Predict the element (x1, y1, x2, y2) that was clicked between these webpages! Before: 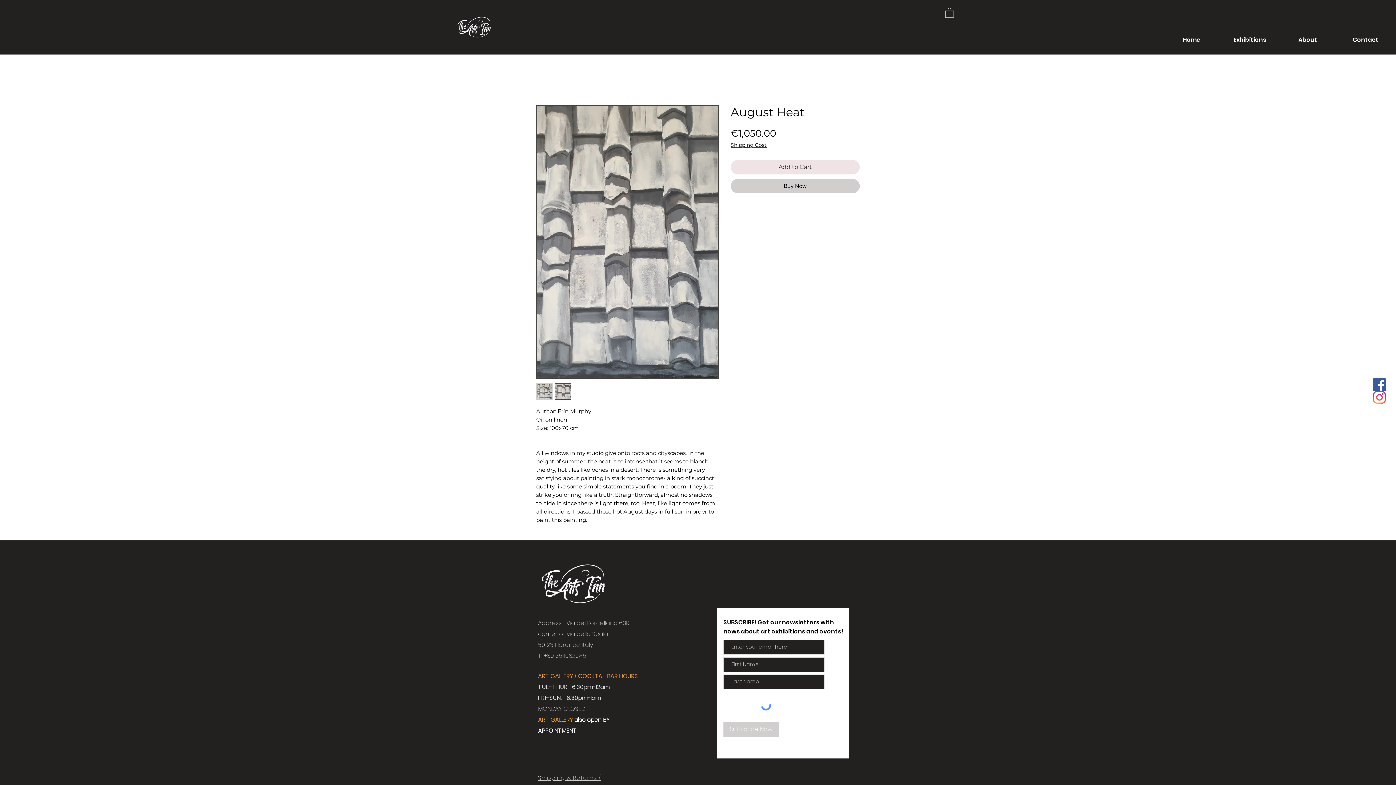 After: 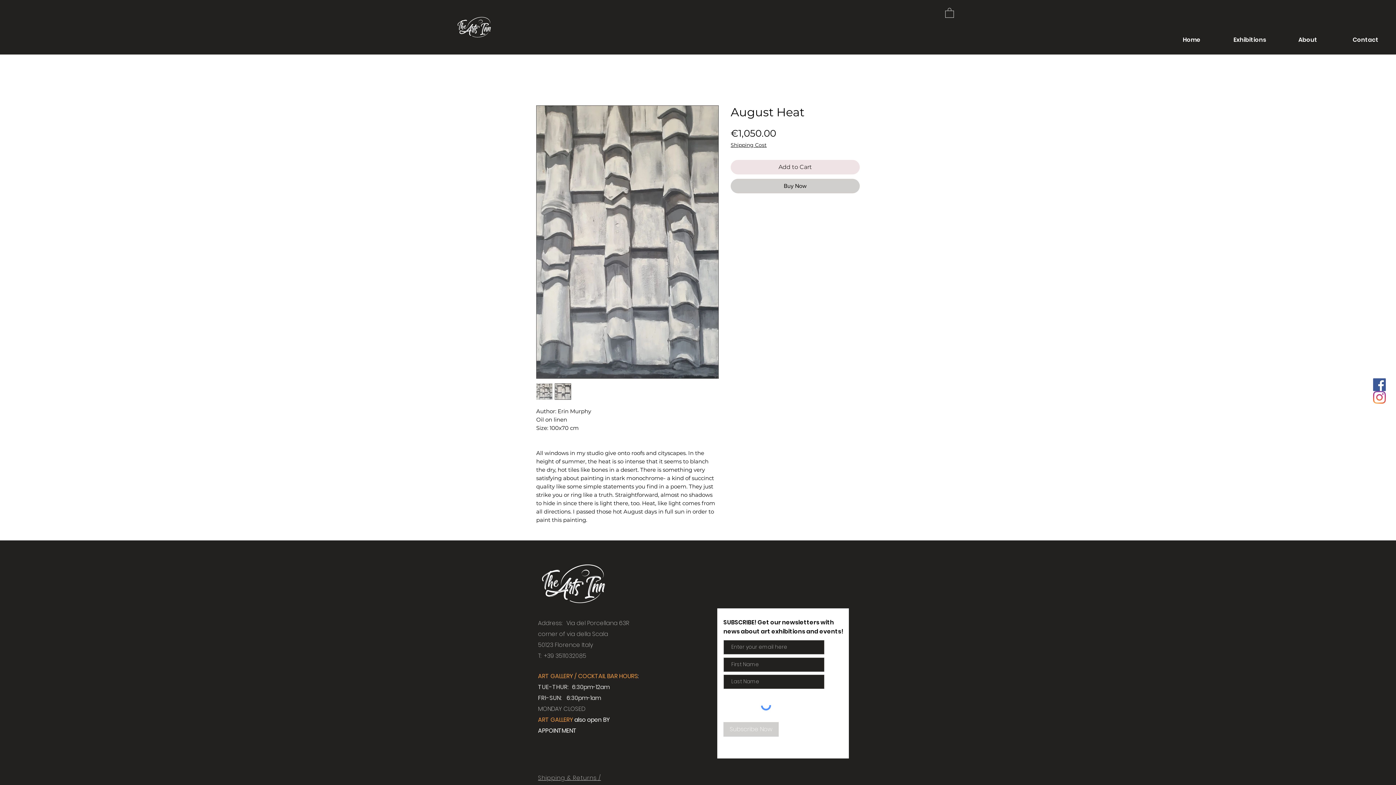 Action: bbox: (945, 7, 954, 17)